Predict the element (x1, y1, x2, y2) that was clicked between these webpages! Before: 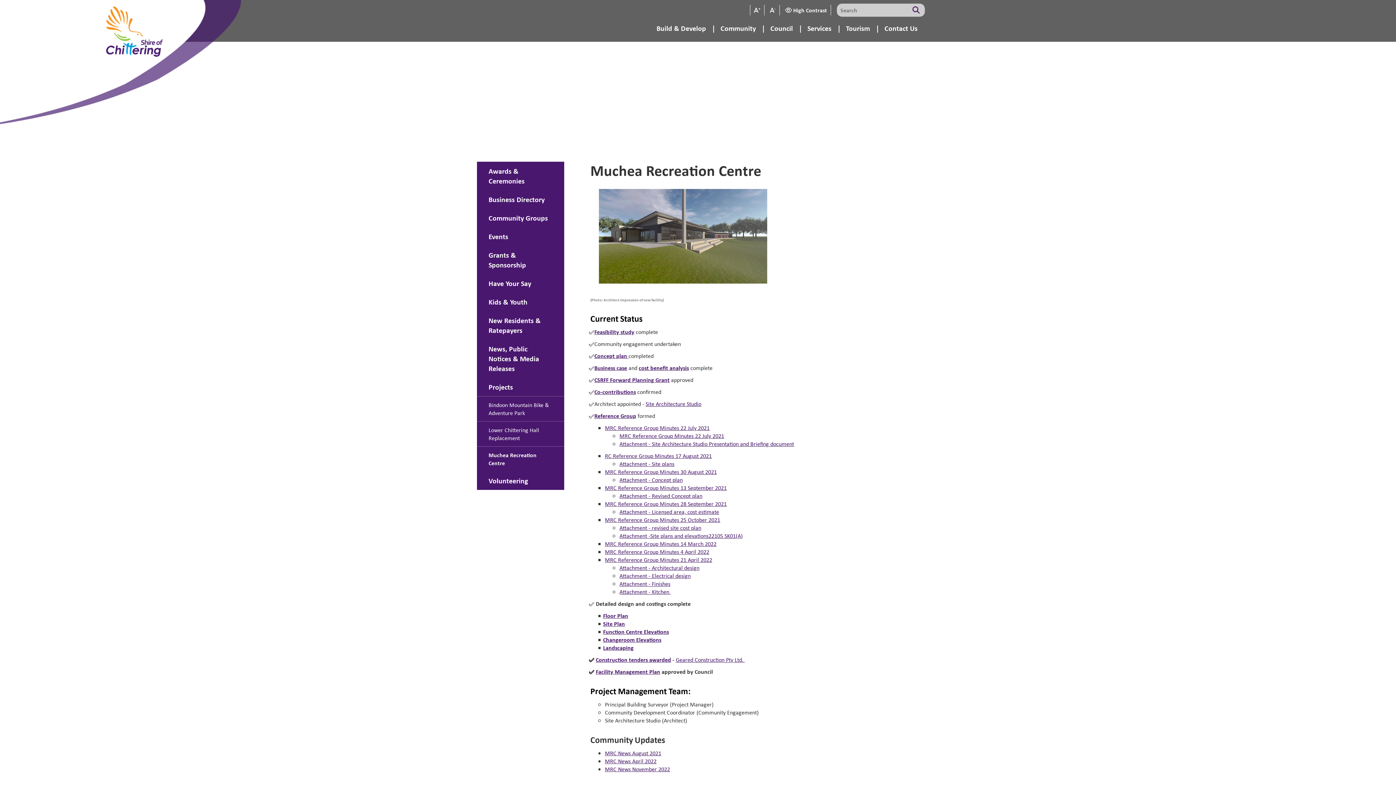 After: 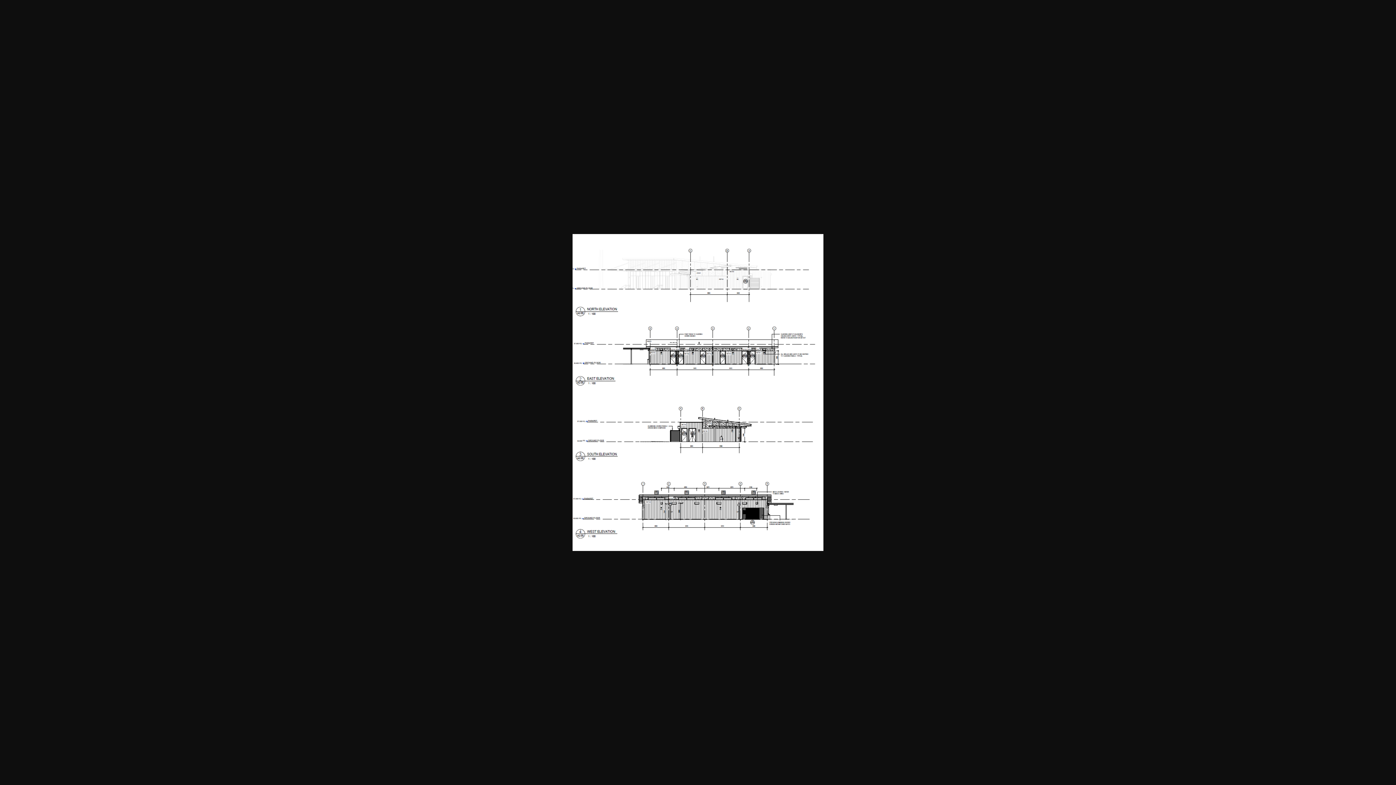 Action: bbox: (605, 636, 661, 644) label: Changeroom Elevations